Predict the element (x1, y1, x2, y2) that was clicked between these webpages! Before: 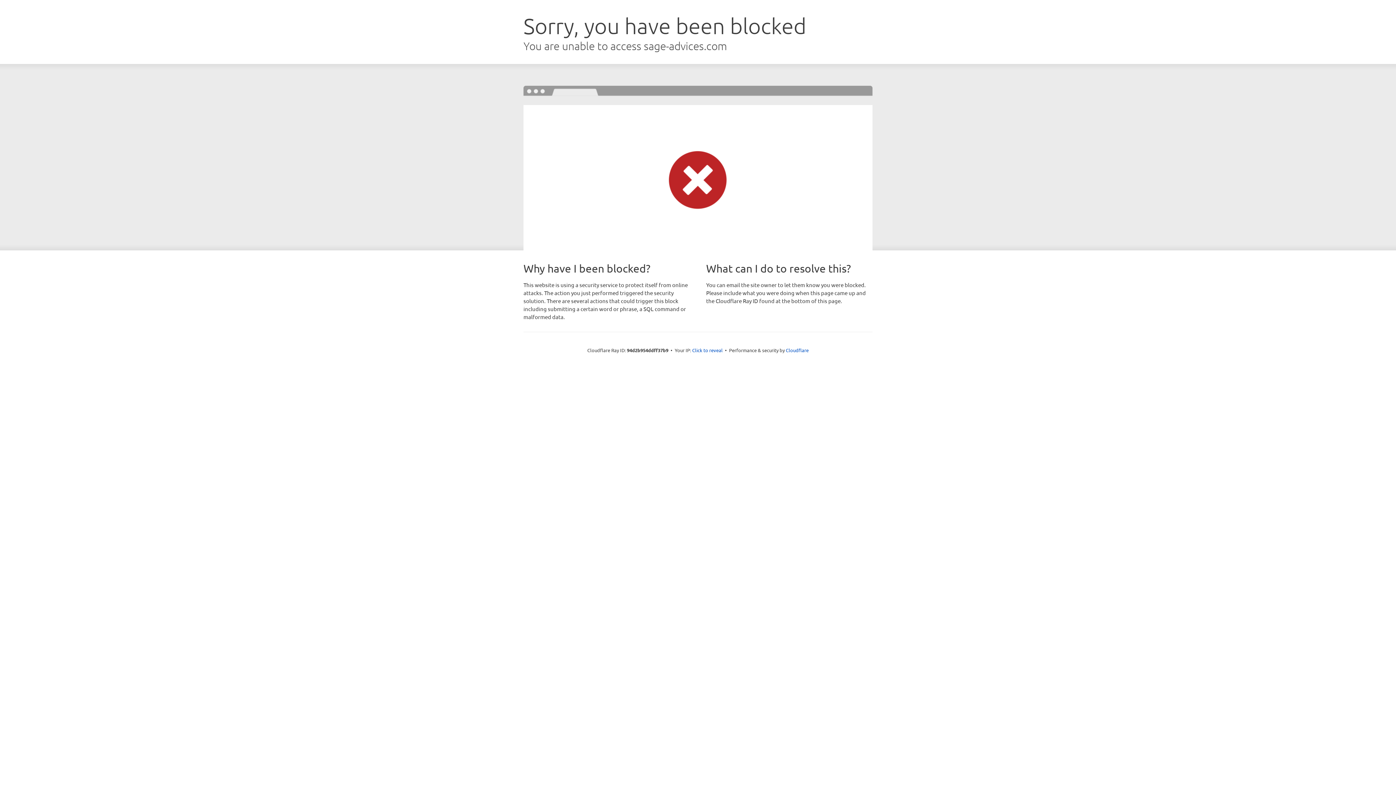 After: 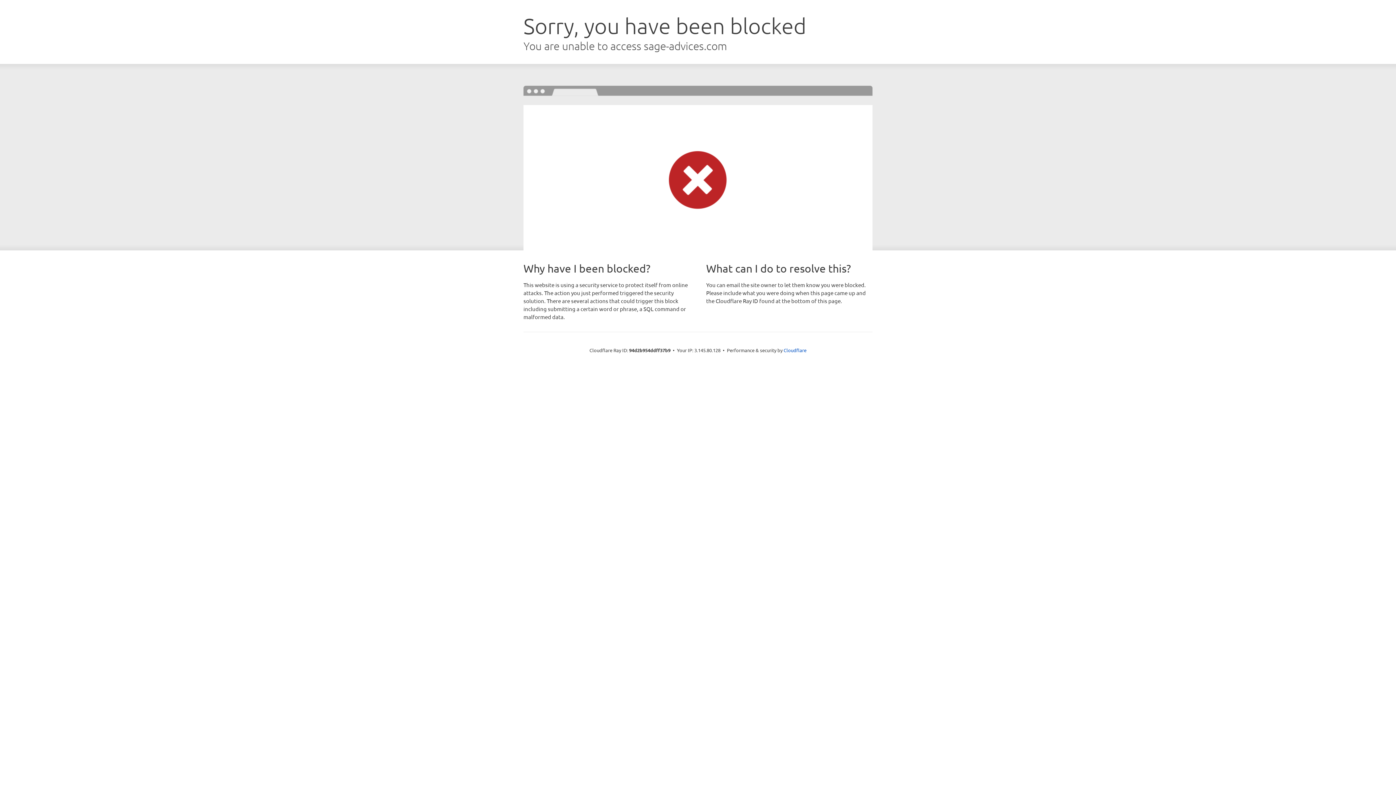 Action: bbox: (692, 346, 722, 353) label: Click to reveal